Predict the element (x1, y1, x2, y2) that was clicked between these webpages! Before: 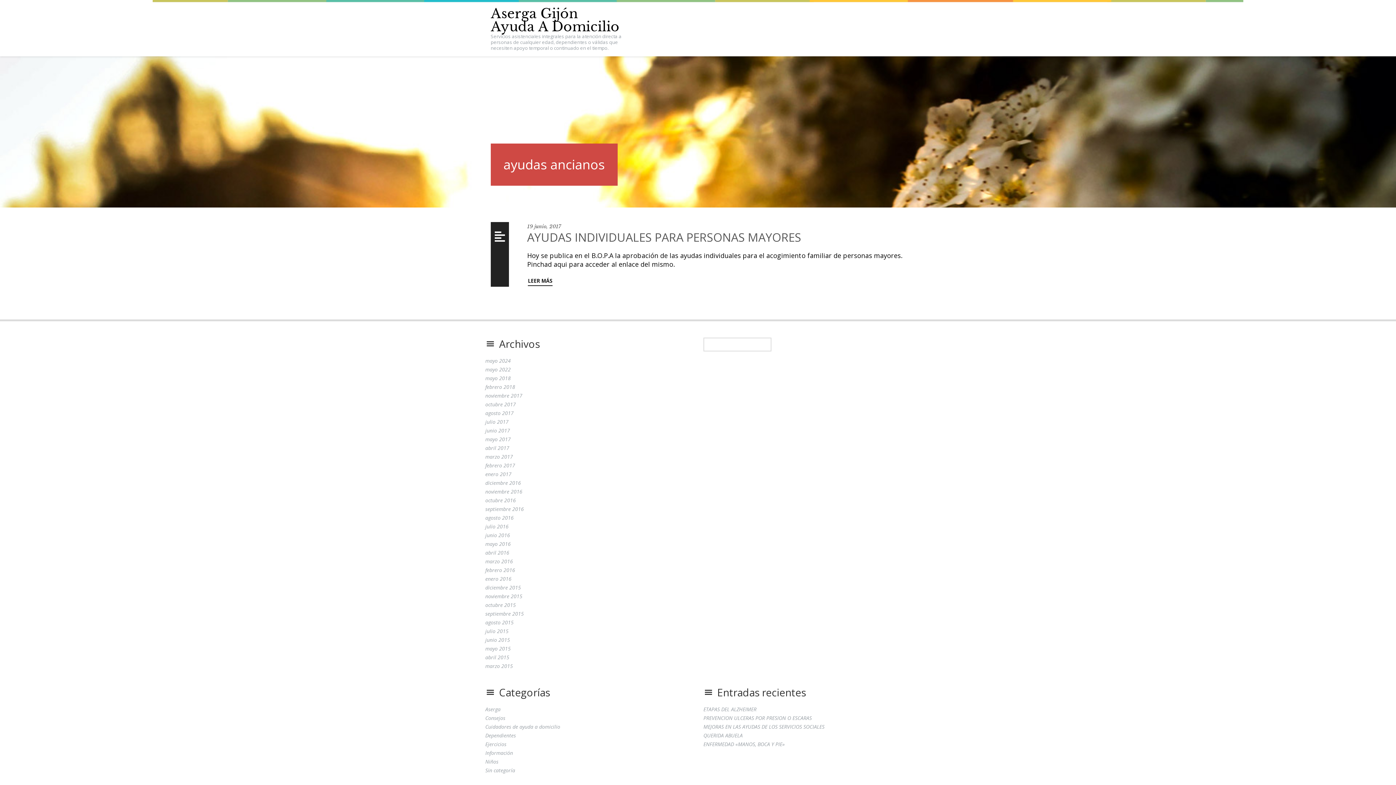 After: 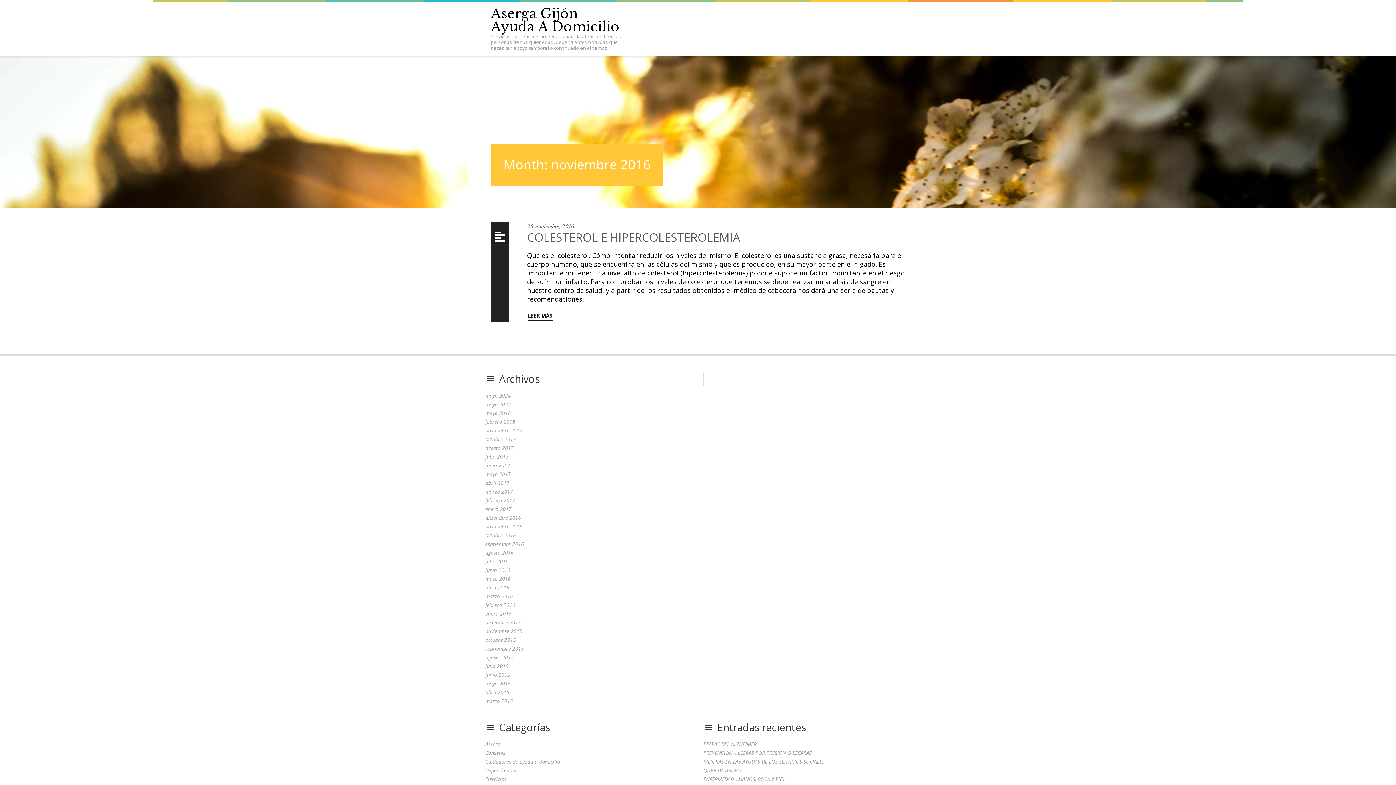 Action: bbox: (485, 488, 522, 495) label: noviembre 2016